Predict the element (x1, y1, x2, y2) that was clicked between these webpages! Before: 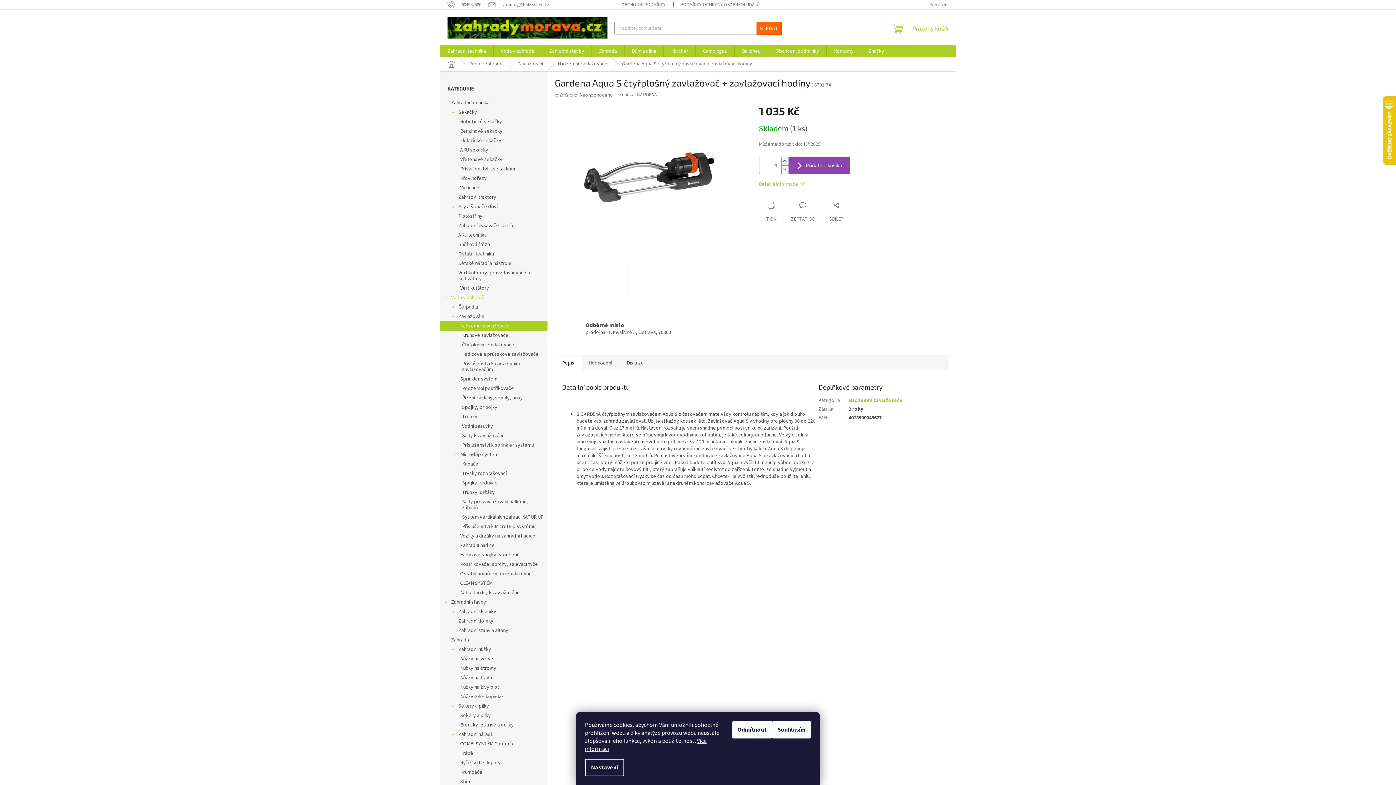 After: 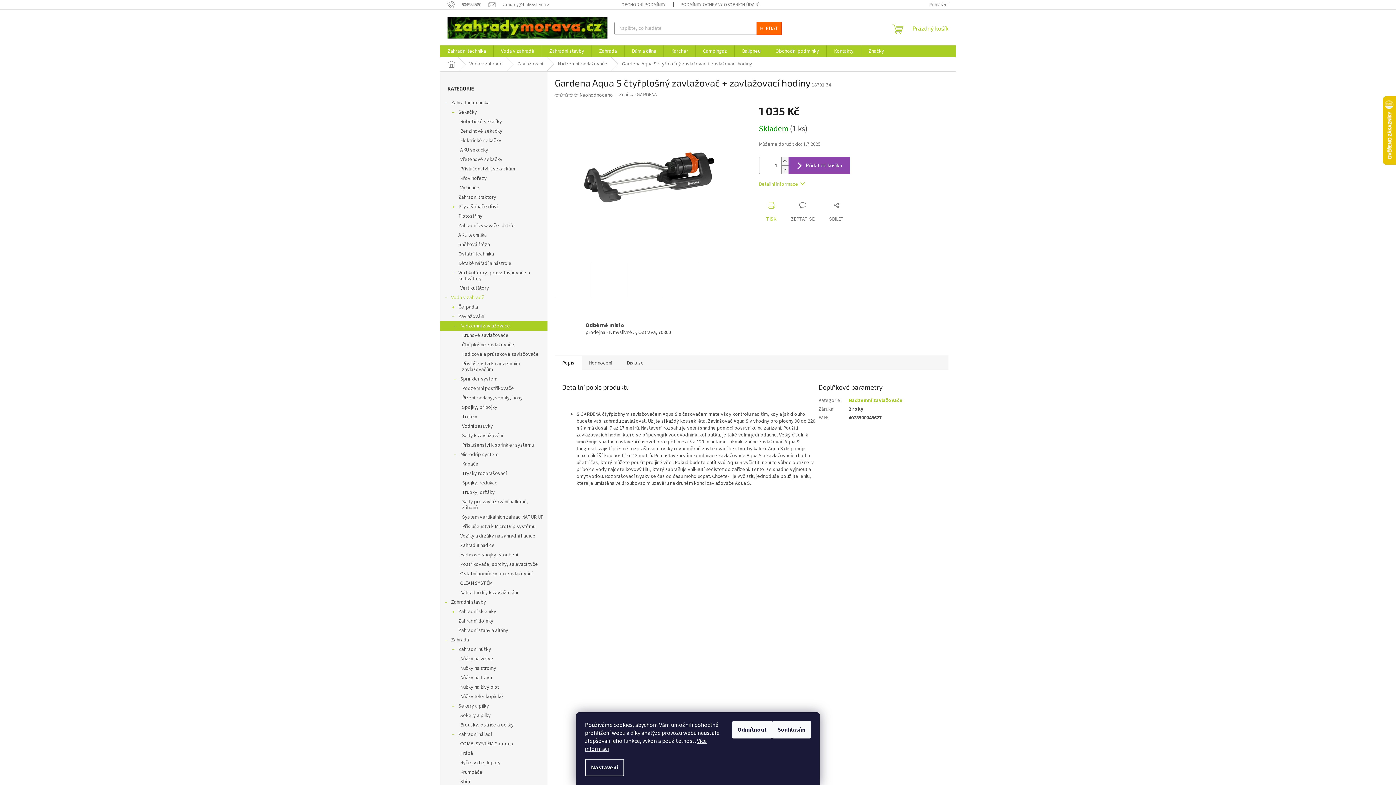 Action: label: TISK bbox: (759, 201, 783, 222)